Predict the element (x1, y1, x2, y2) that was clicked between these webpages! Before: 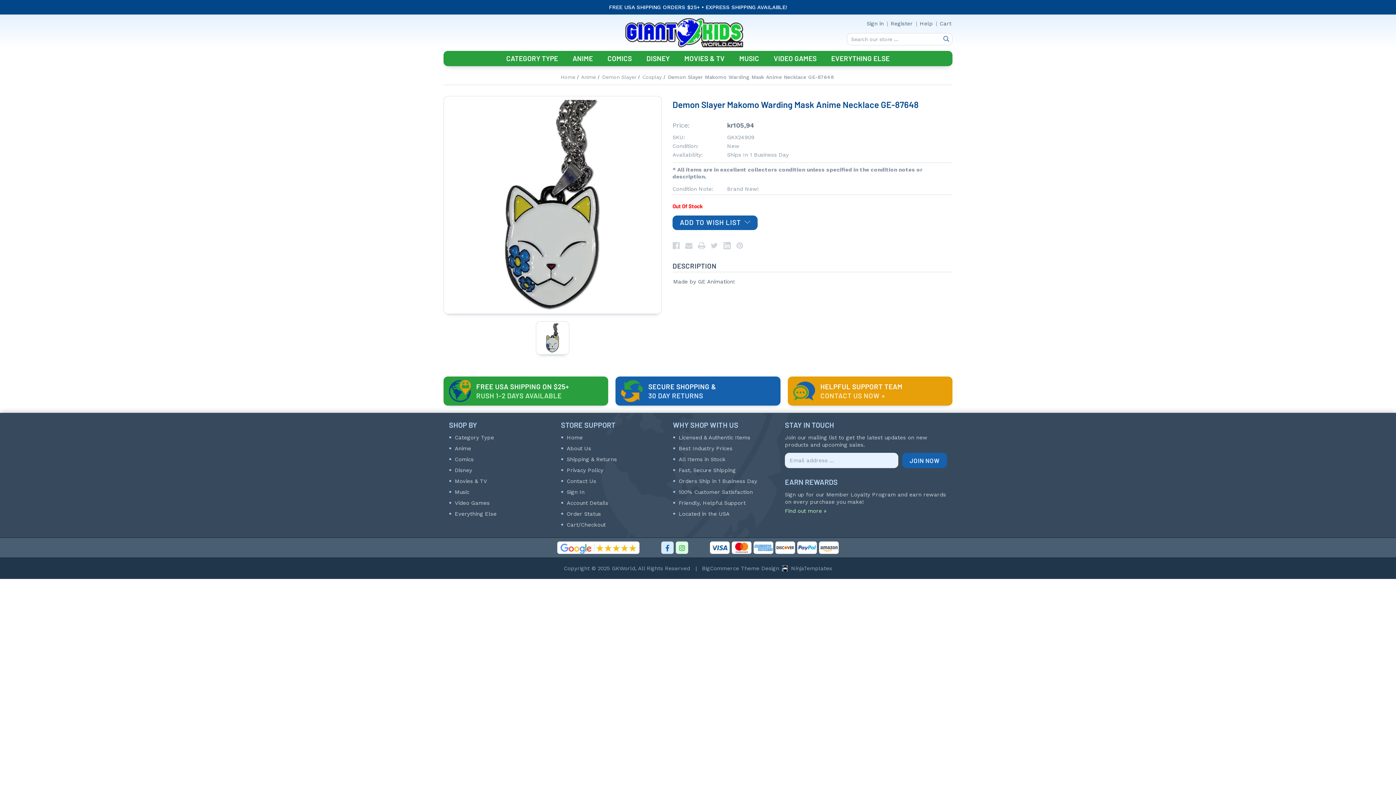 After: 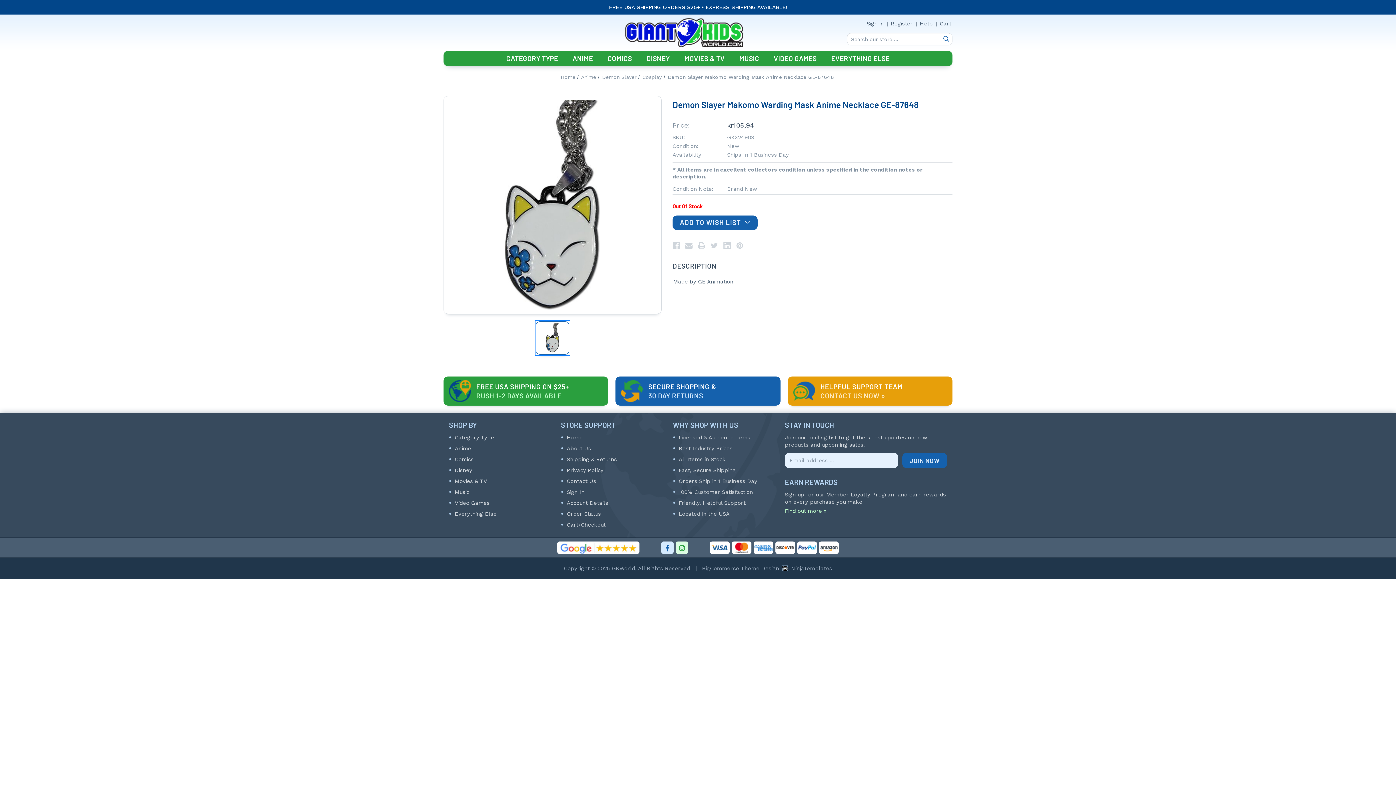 Action: bbox: (536, 321, 569, 354)